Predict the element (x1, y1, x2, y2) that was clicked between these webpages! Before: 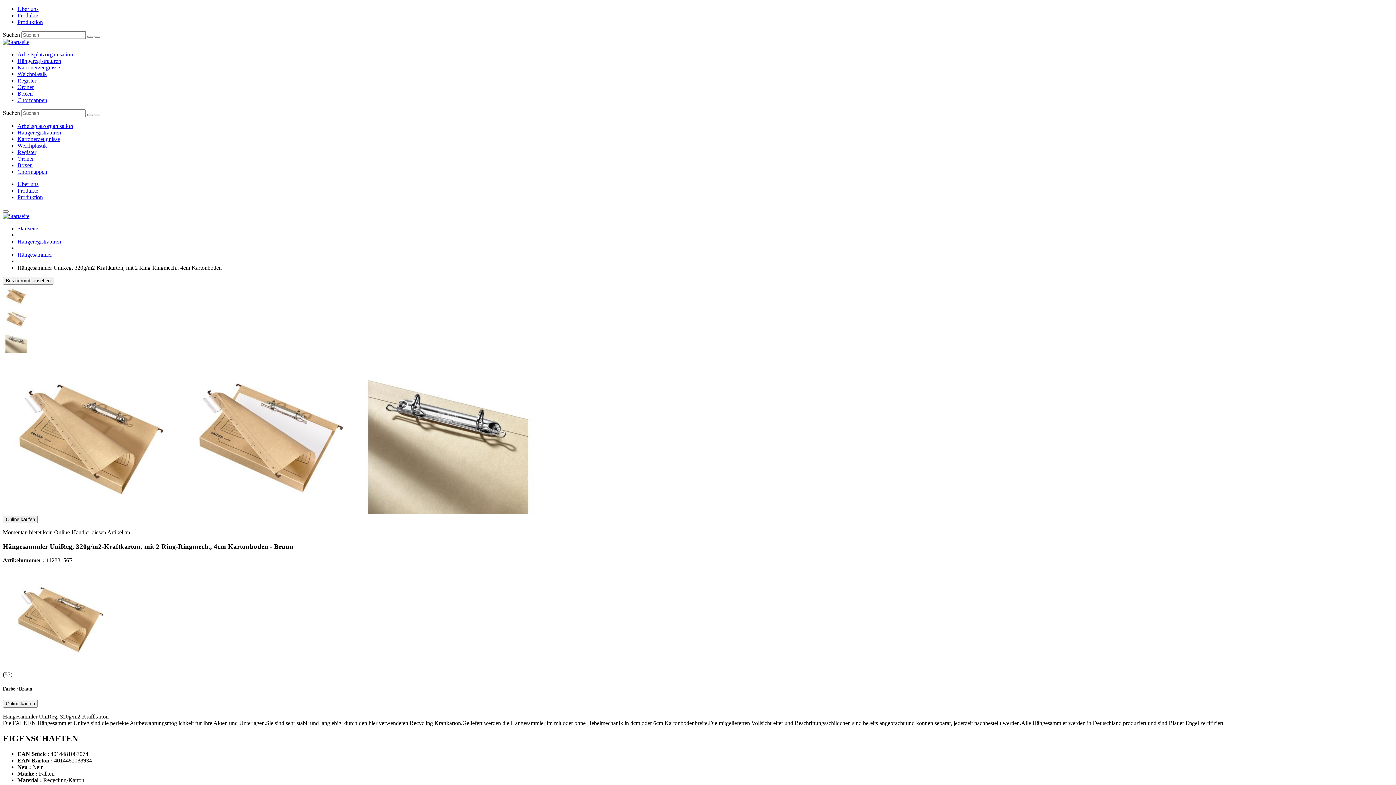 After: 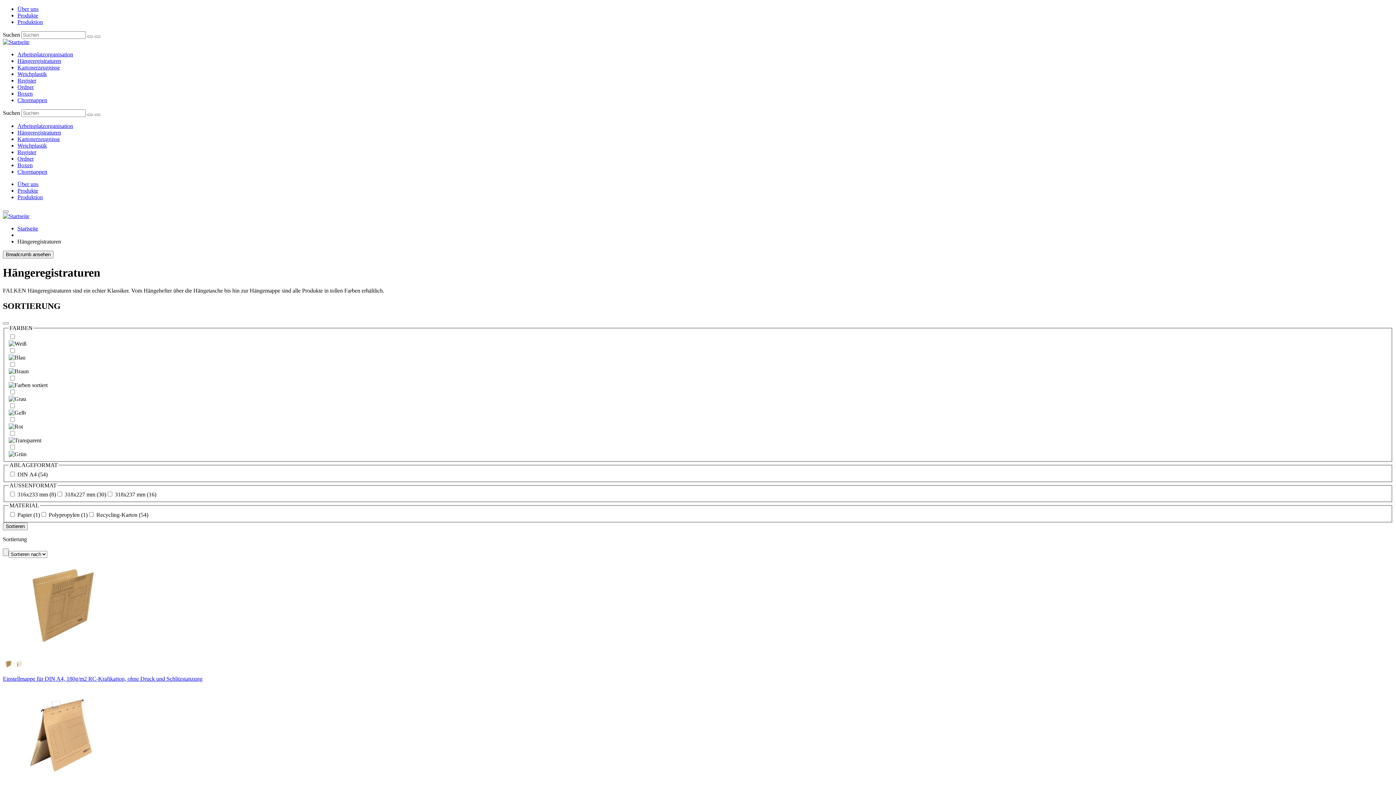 Action: bbox: (17, 57, 61, 64) label: Hängeregistraturen